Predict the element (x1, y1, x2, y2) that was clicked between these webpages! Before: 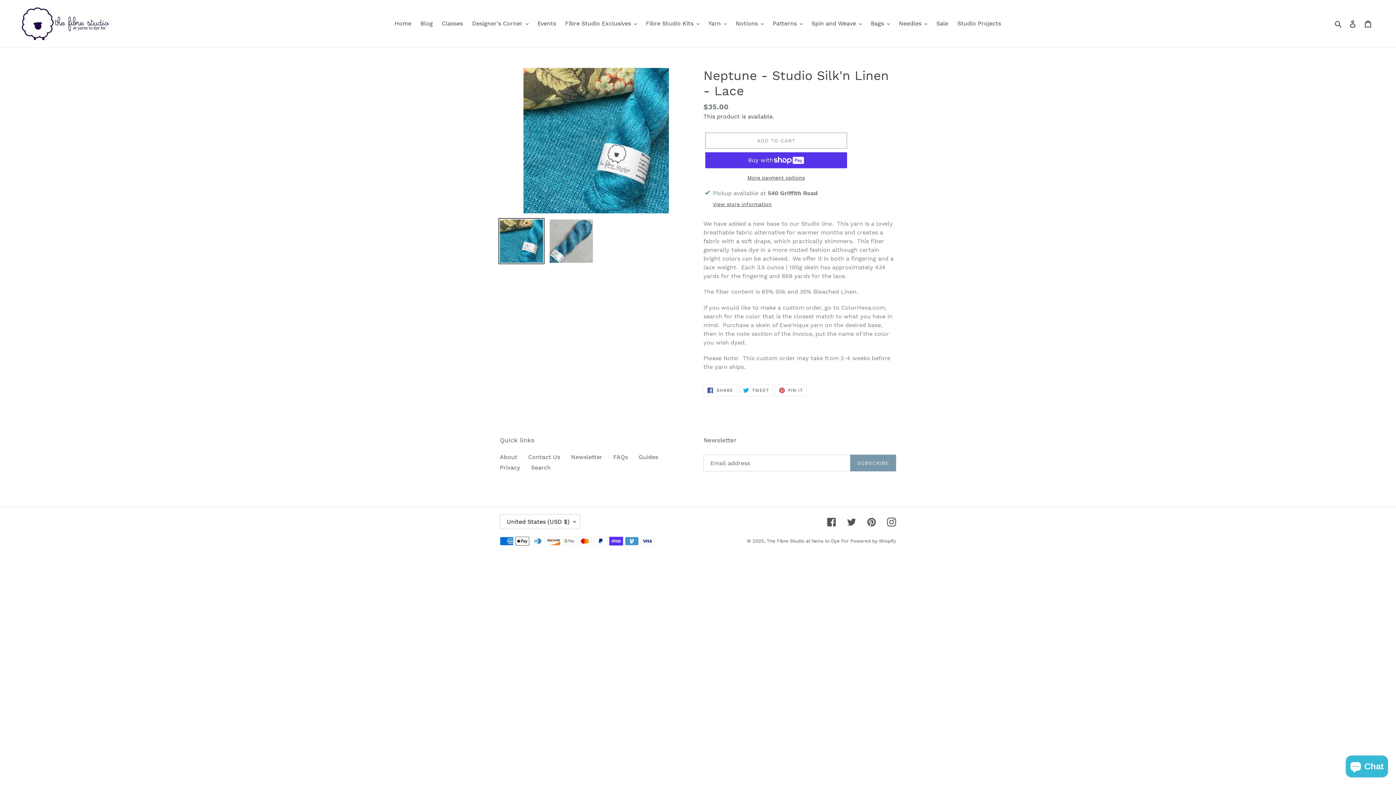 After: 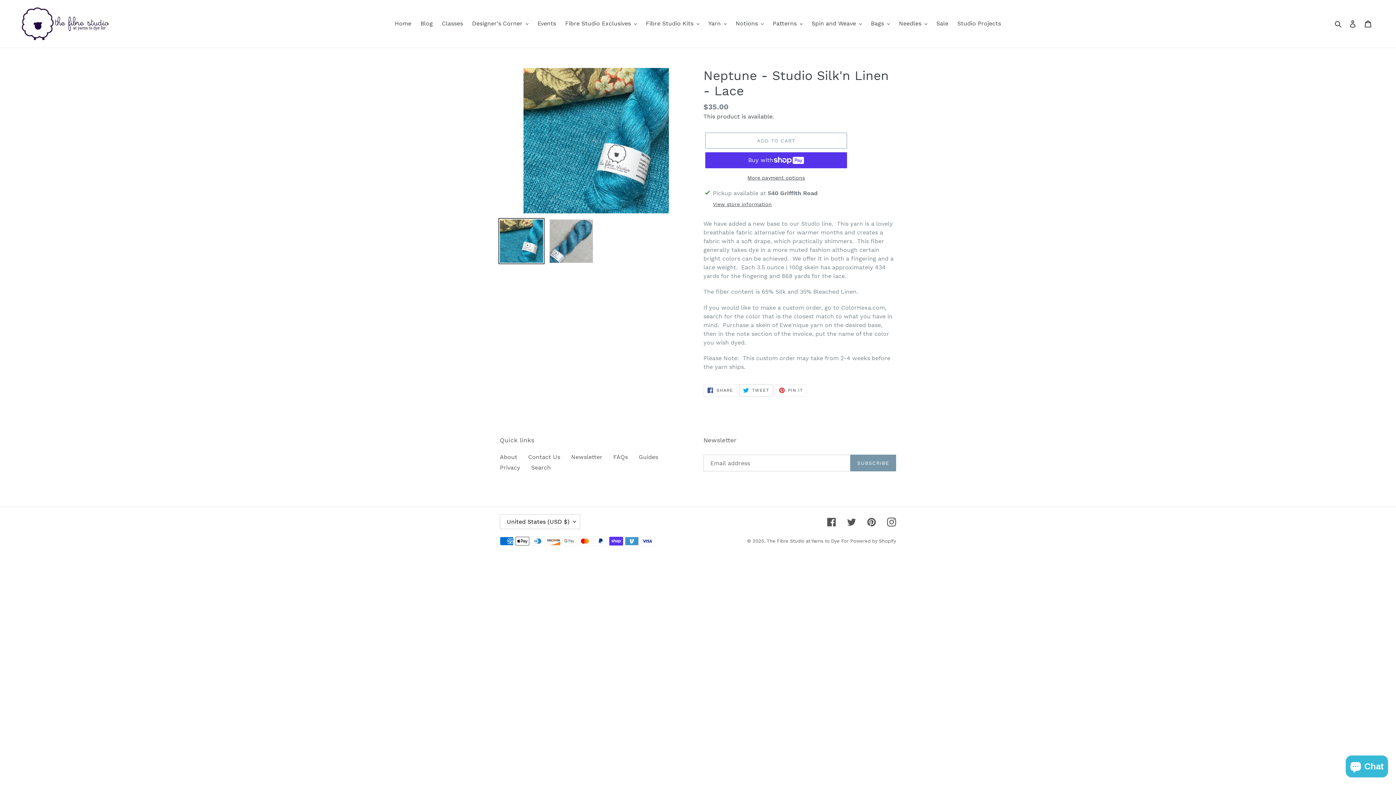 Action: bbox: (739, 384, 773, 396) label:  TWEET
TWEET ON TWITTER